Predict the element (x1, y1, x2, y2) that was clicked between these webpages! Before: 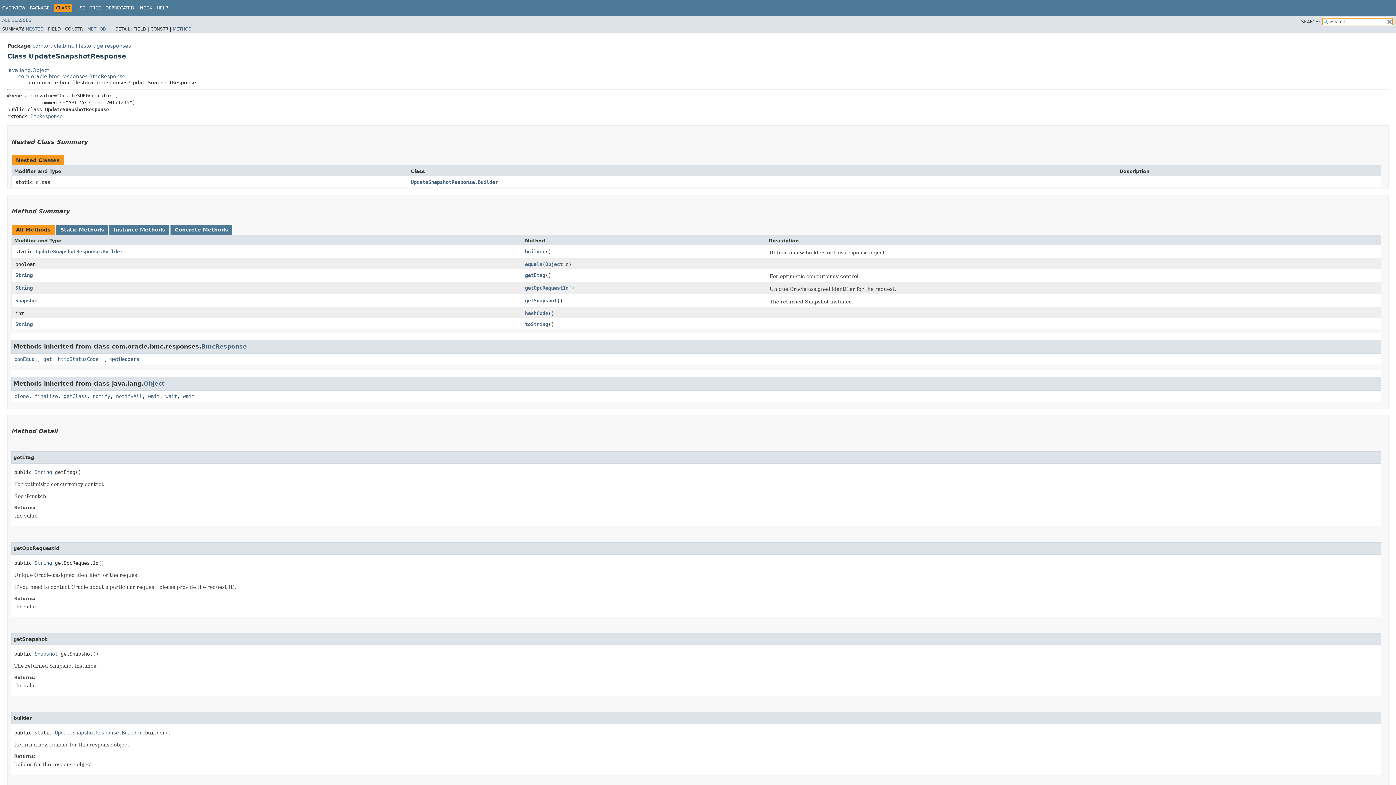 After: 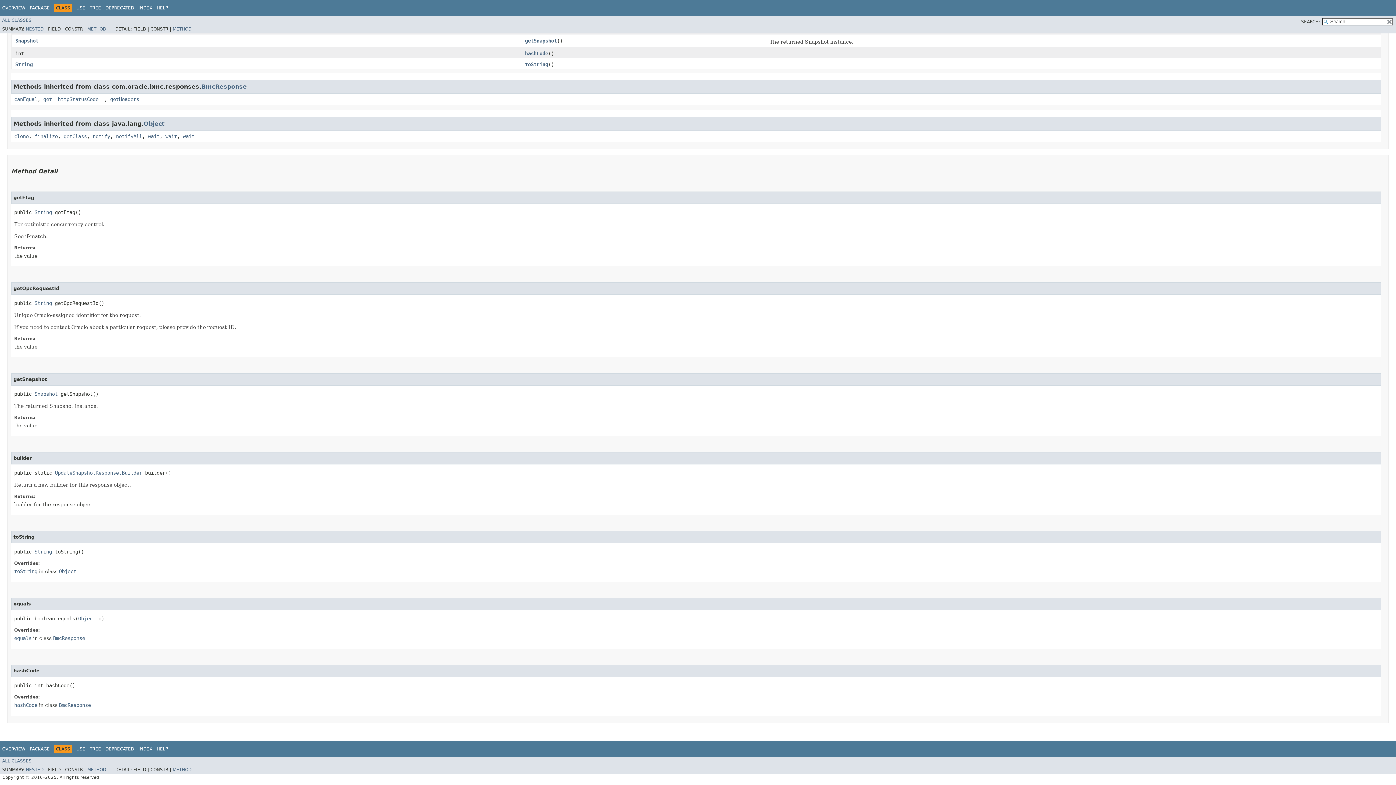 Action: bbox: (525, 297, 557, 303) label: getSnapshot